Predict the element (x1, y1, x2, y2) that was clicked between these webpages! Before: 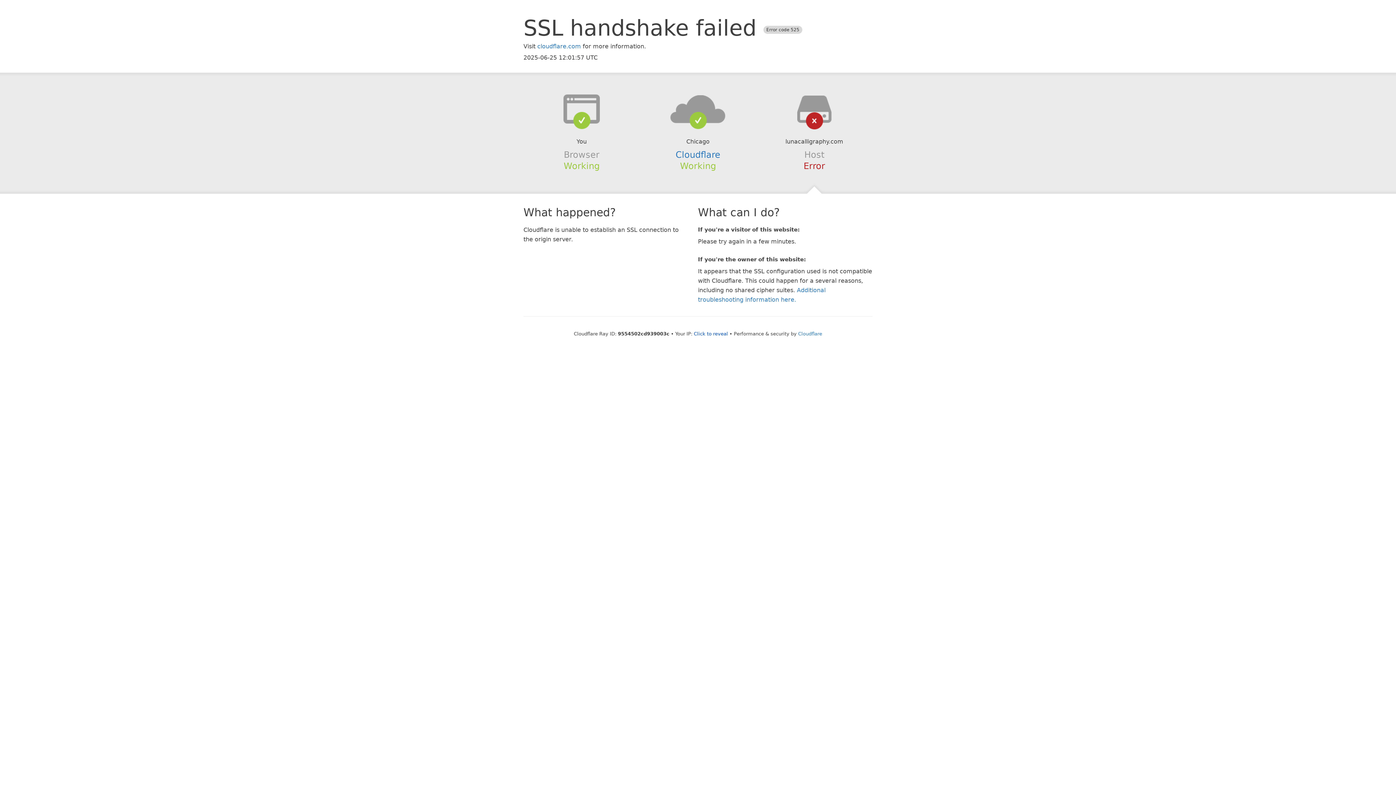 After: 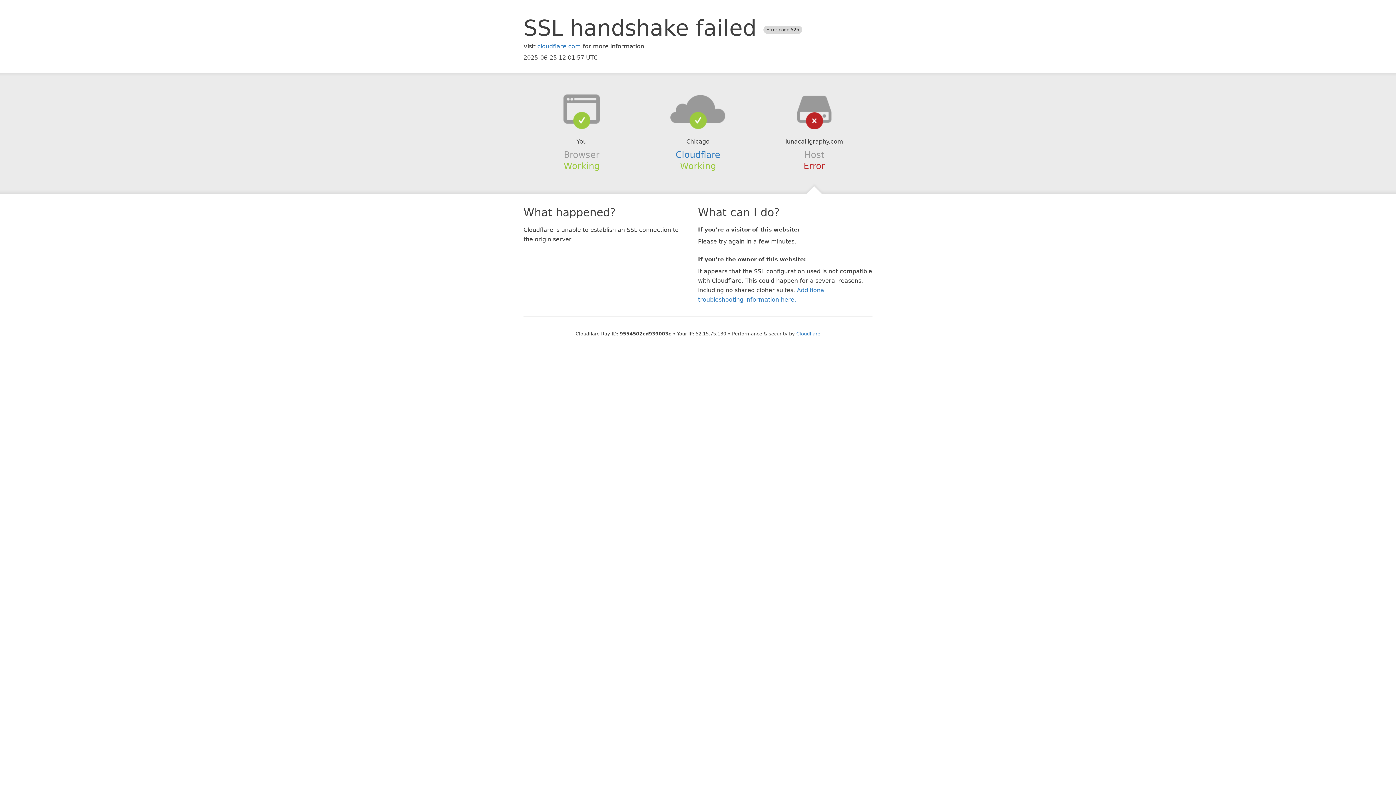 Action: label: Click to reveal bbox: (694, 331, 728, 336)